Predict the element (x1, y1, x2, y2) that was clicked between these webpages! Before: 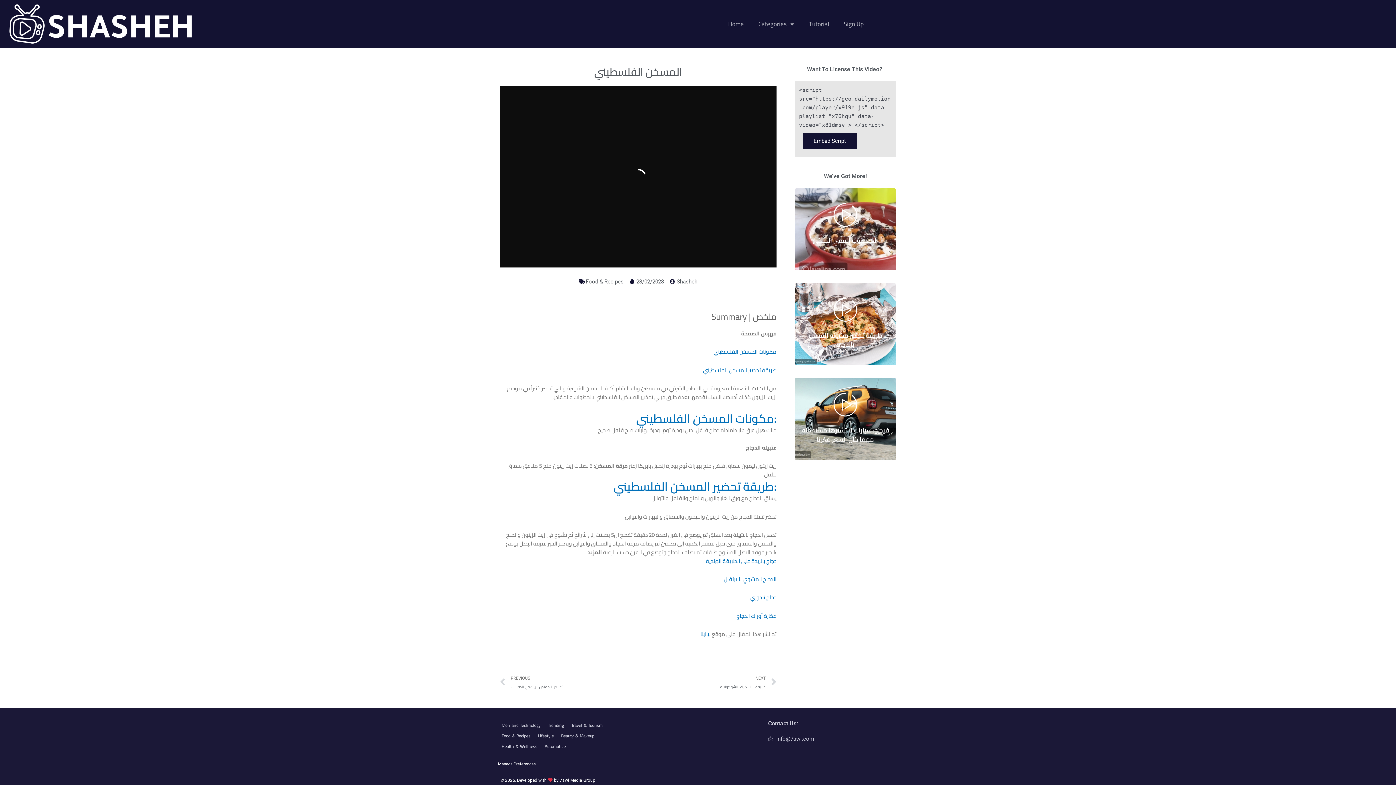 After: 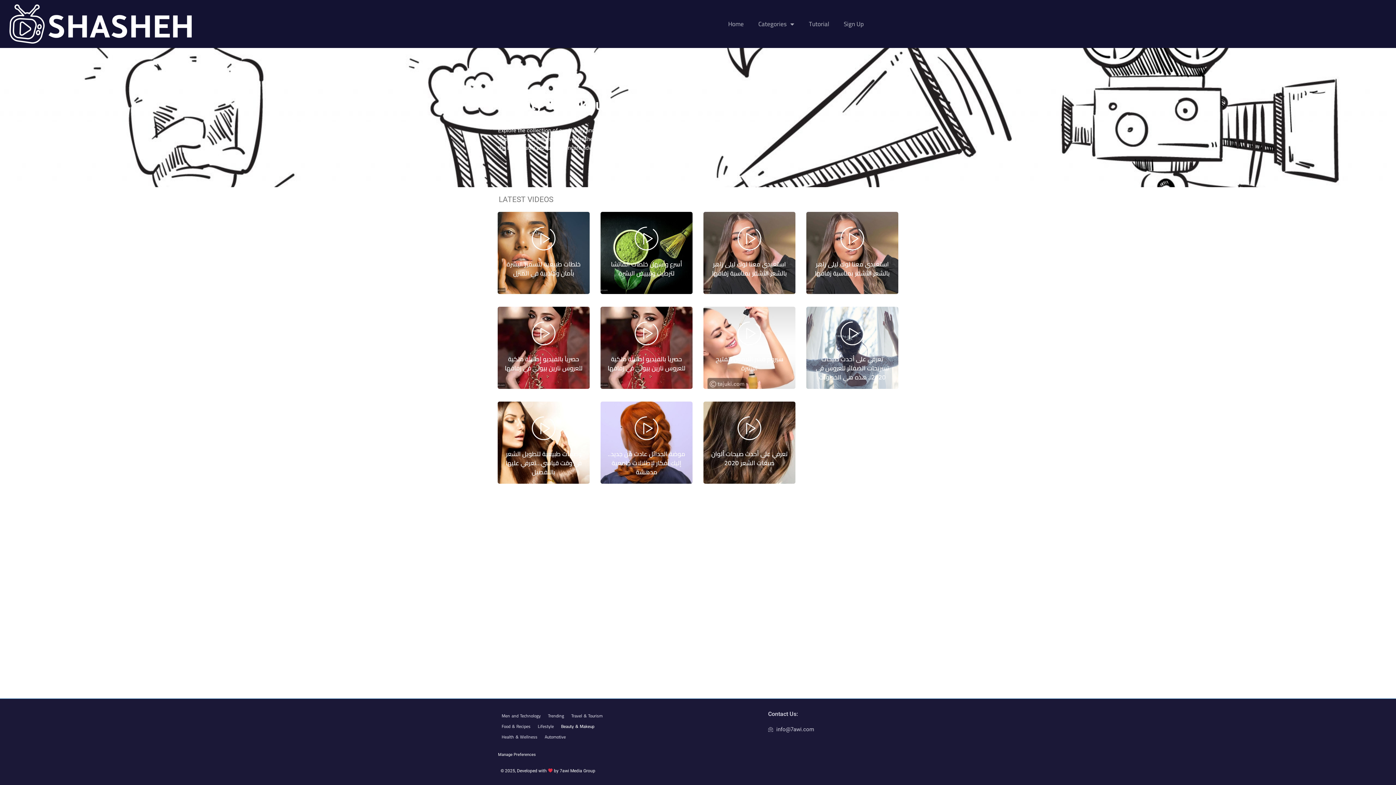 Action: label: Beauty & Makeup bbox: (557, 730, 598, 741)